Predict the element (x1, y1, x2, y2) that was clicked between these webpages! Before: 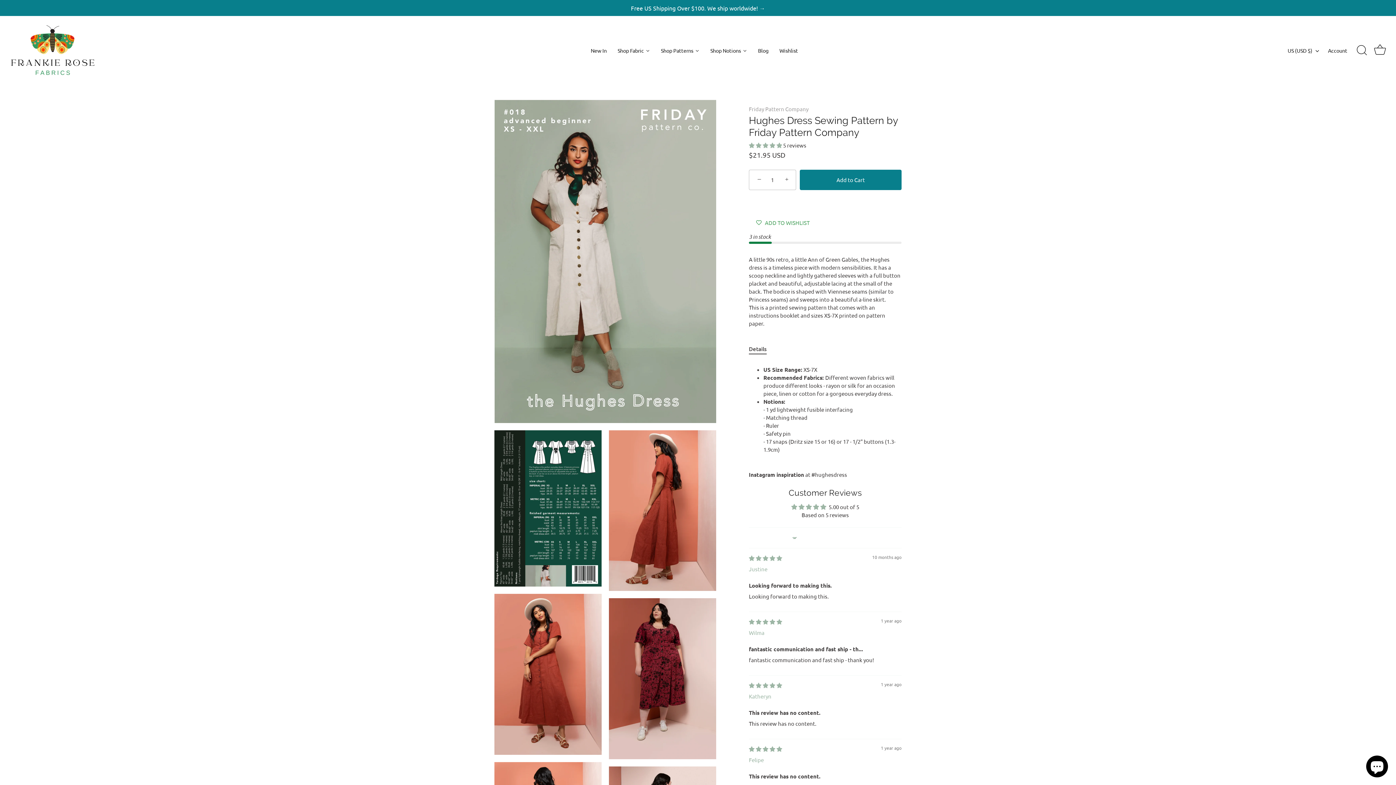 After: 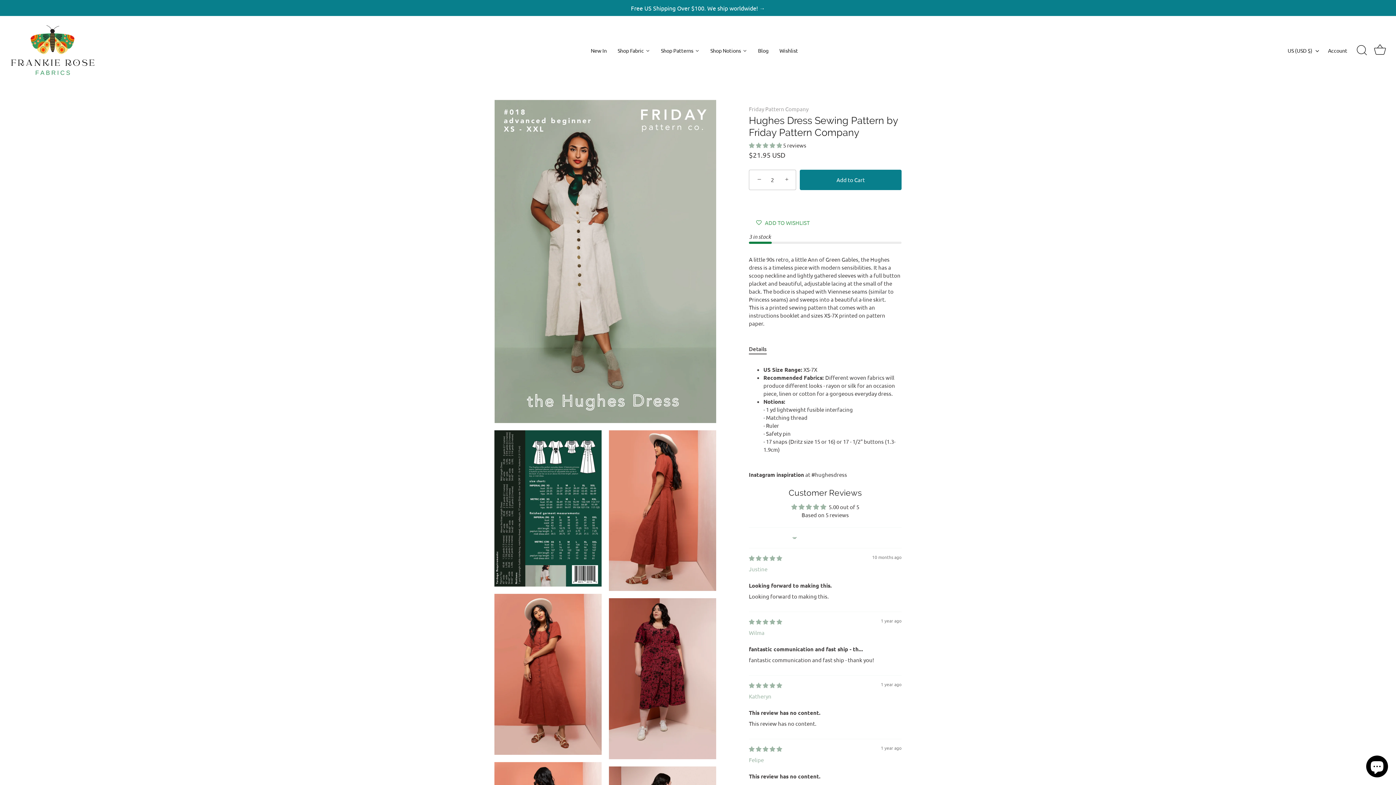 Action: label: + bbox: (780, 171, 796, 187)